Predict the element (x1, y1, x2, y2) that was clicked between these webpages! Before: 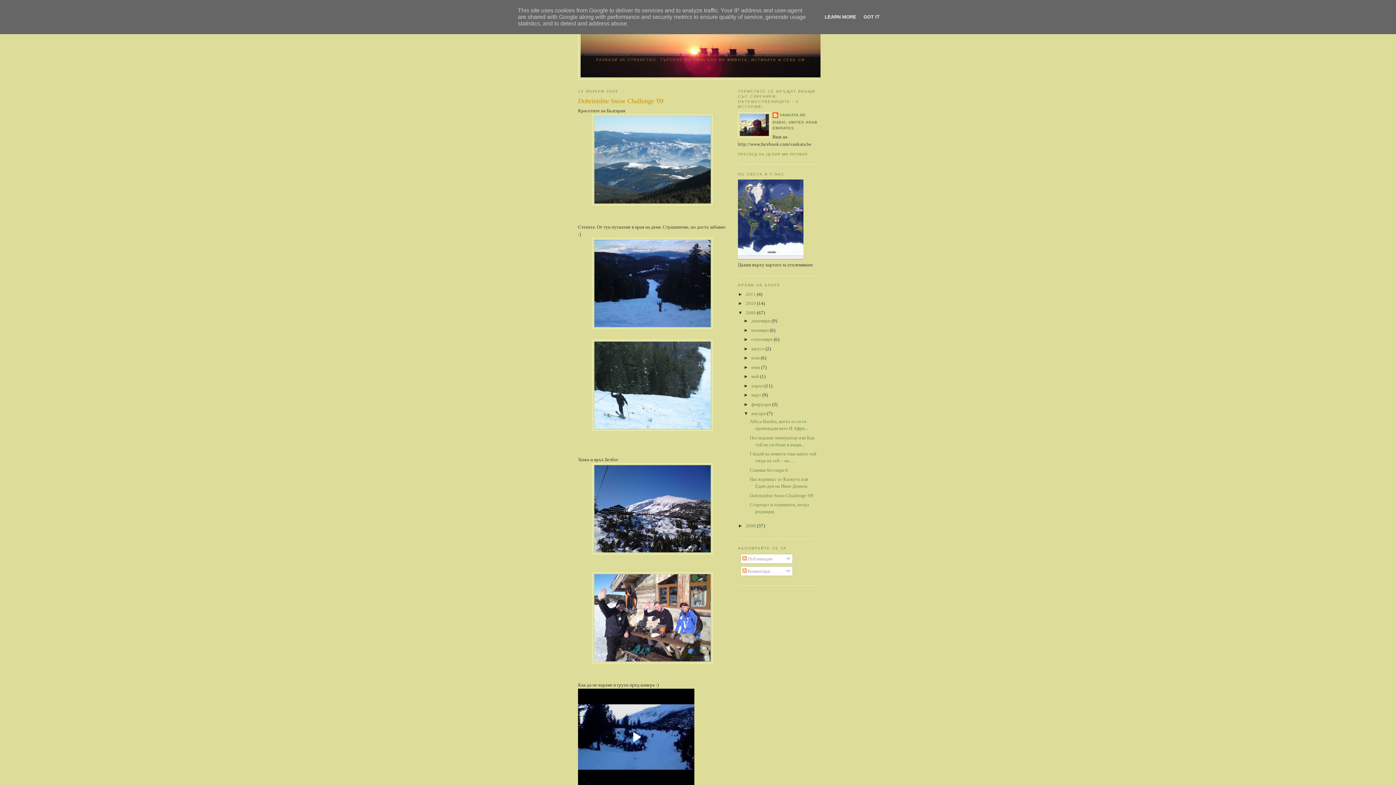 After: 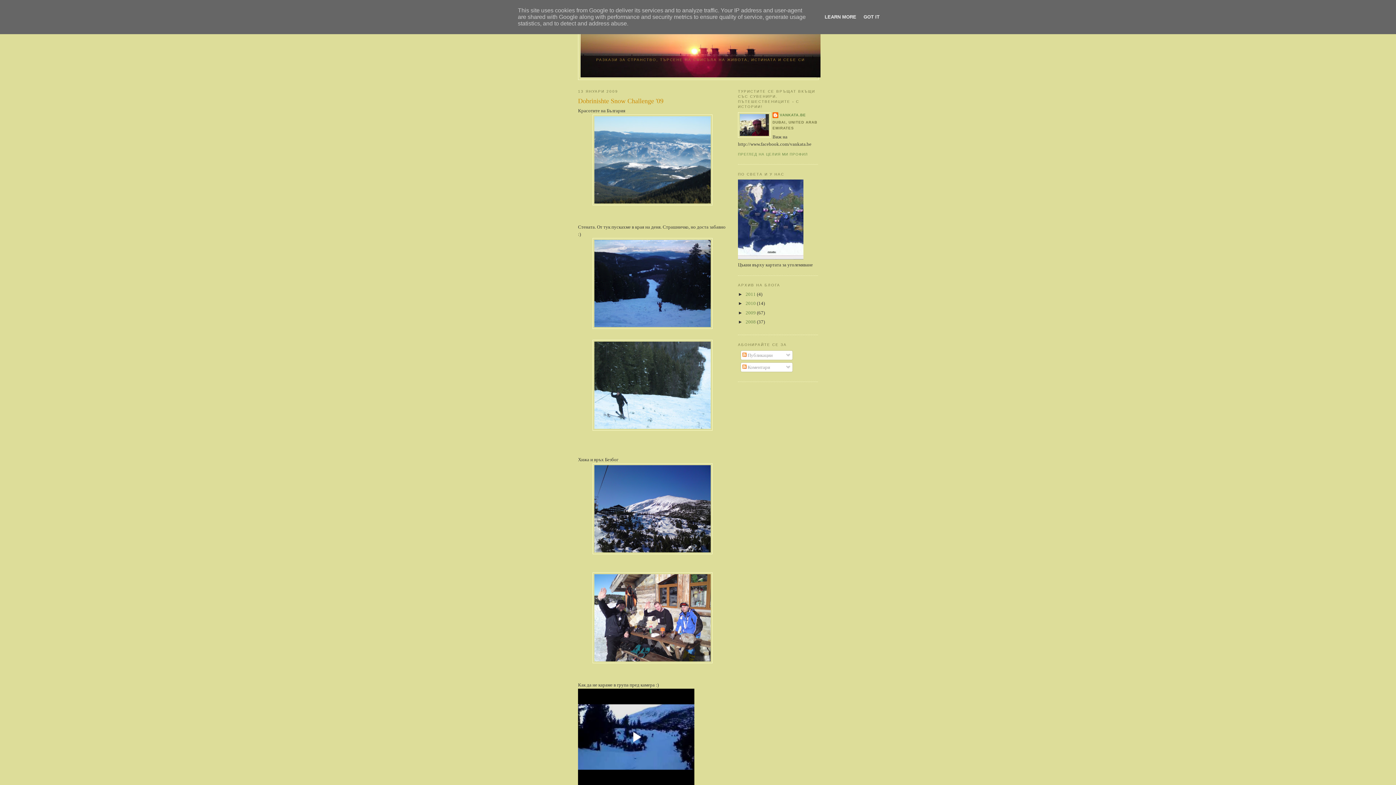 Action: bbox: (738, 310, 745, 315) label: ▼  